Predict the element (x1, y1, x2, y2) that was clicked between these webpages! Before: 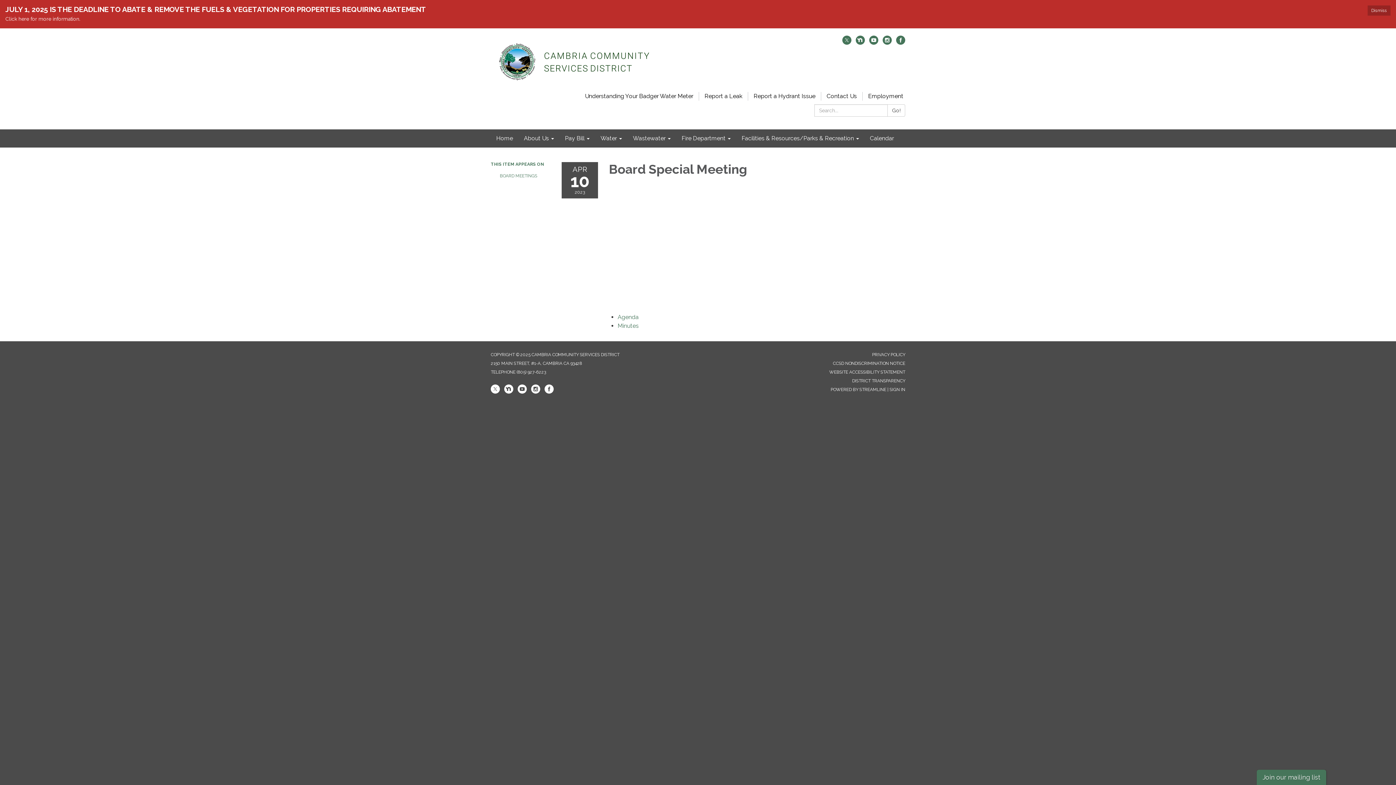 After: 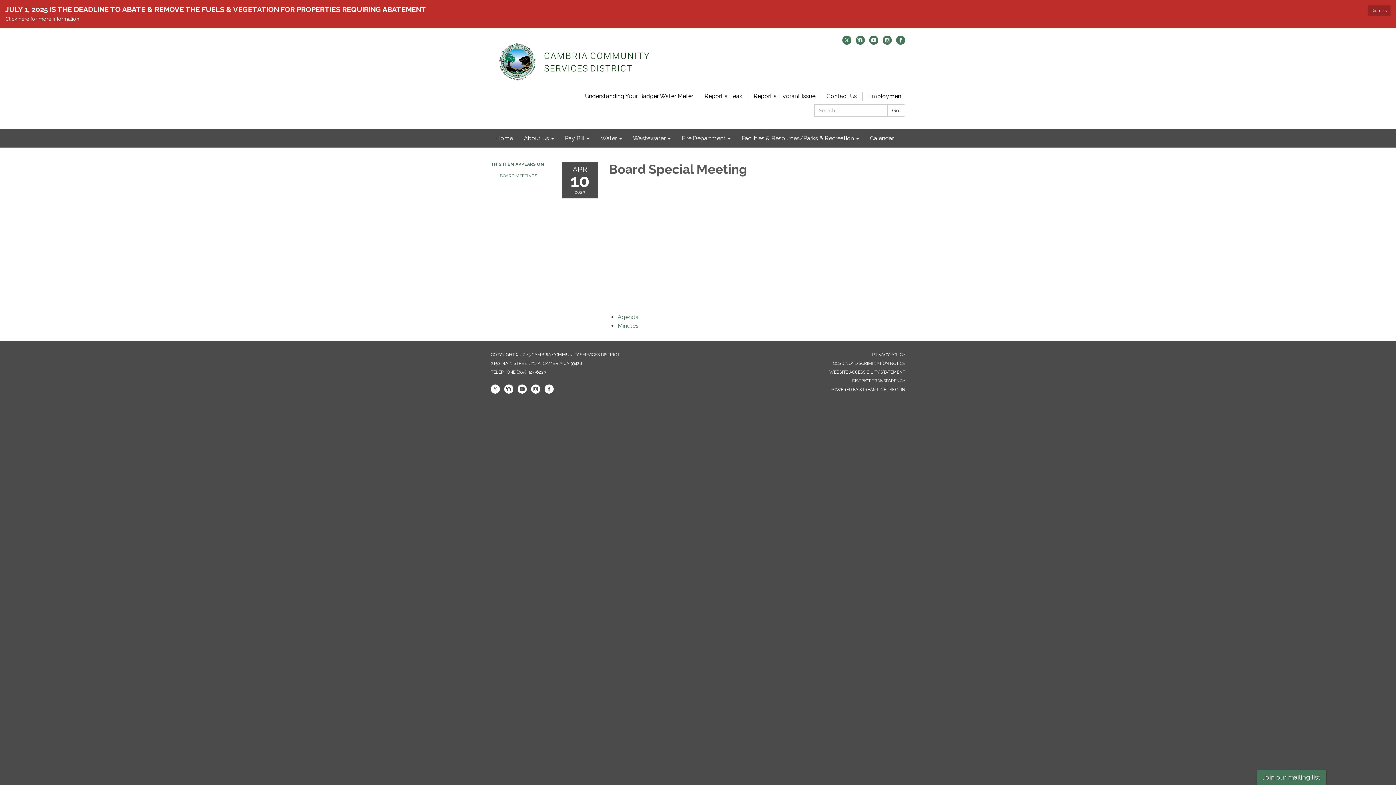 Action: bbox: (856, 39, 865, 46) label: nextdoor